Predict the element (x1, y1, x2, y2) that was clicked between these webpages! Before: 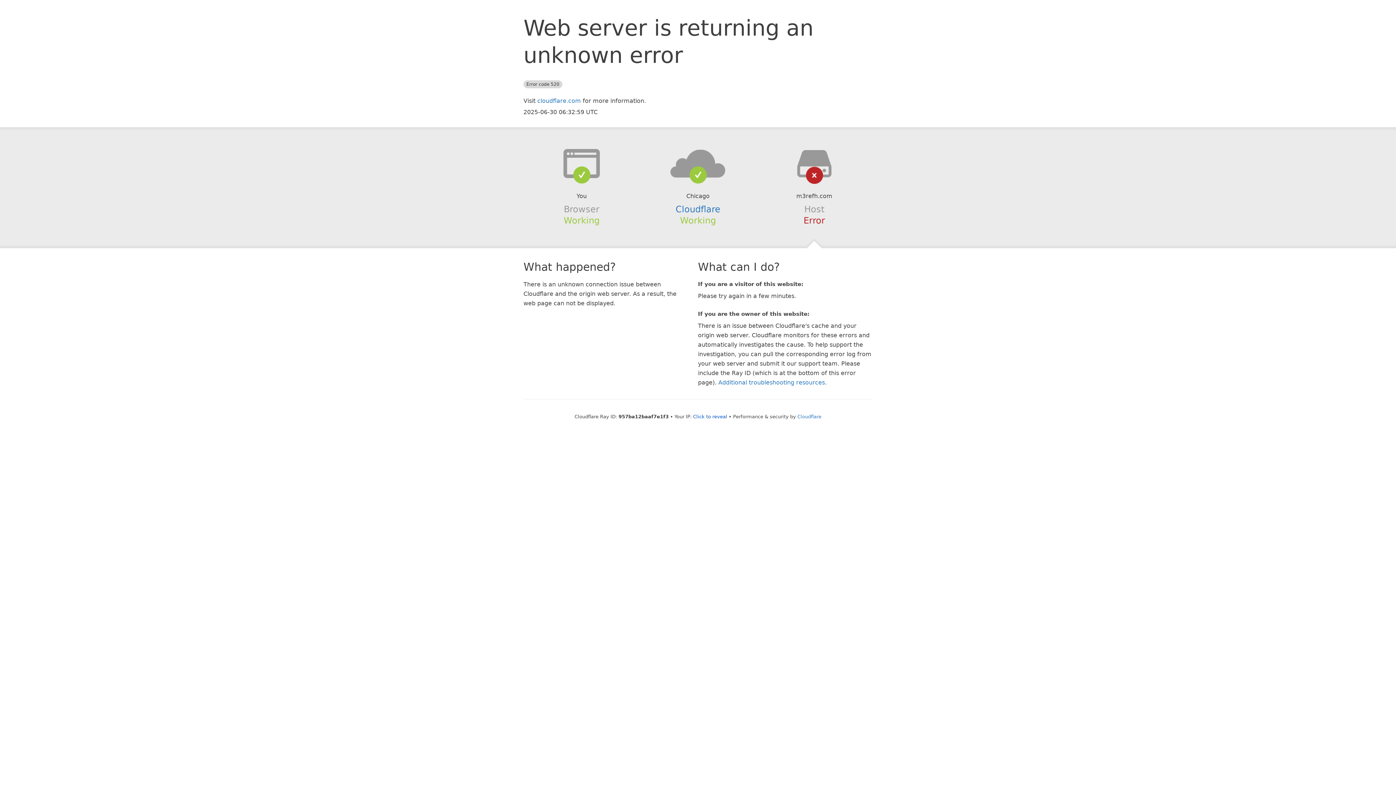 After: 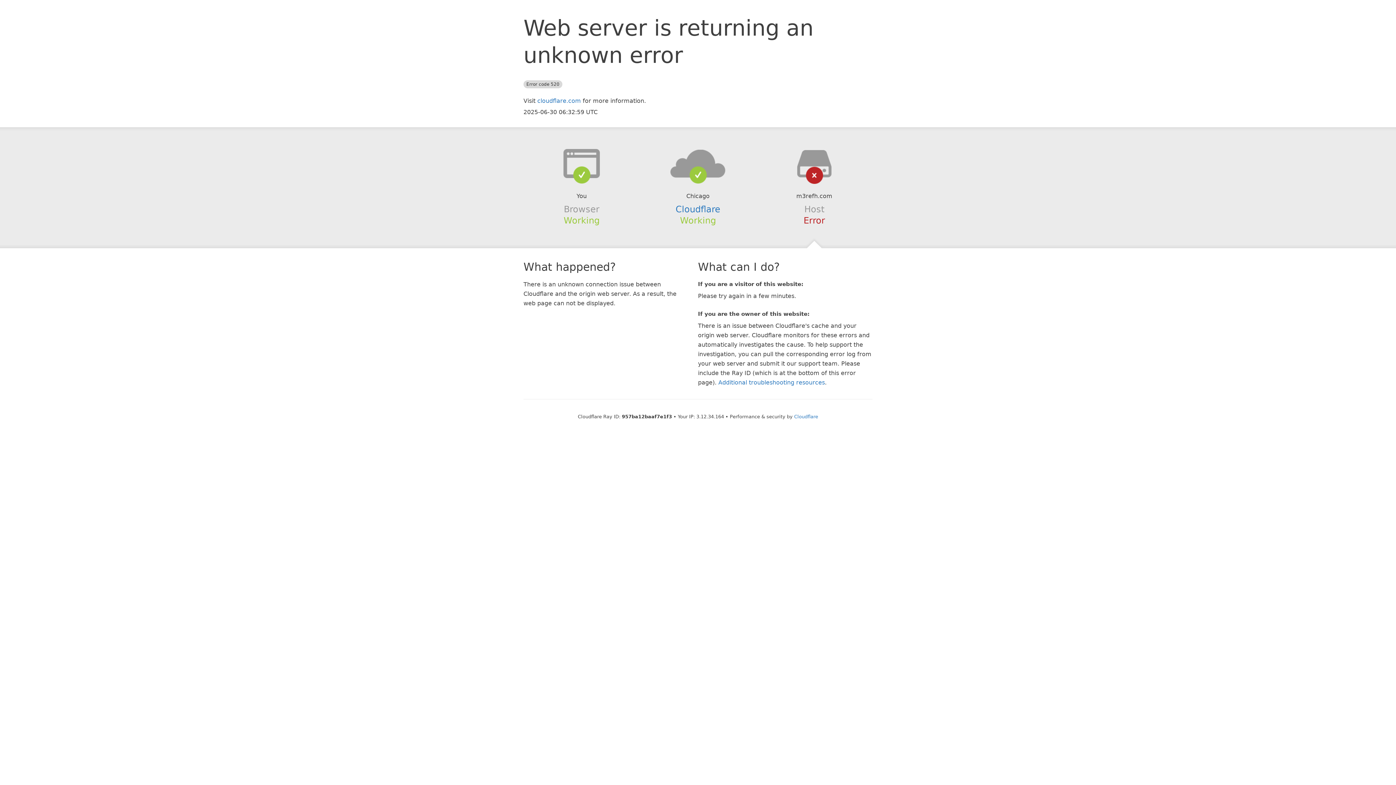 Action: label: Click to reveal bbox: (693, 414, 727, 419)